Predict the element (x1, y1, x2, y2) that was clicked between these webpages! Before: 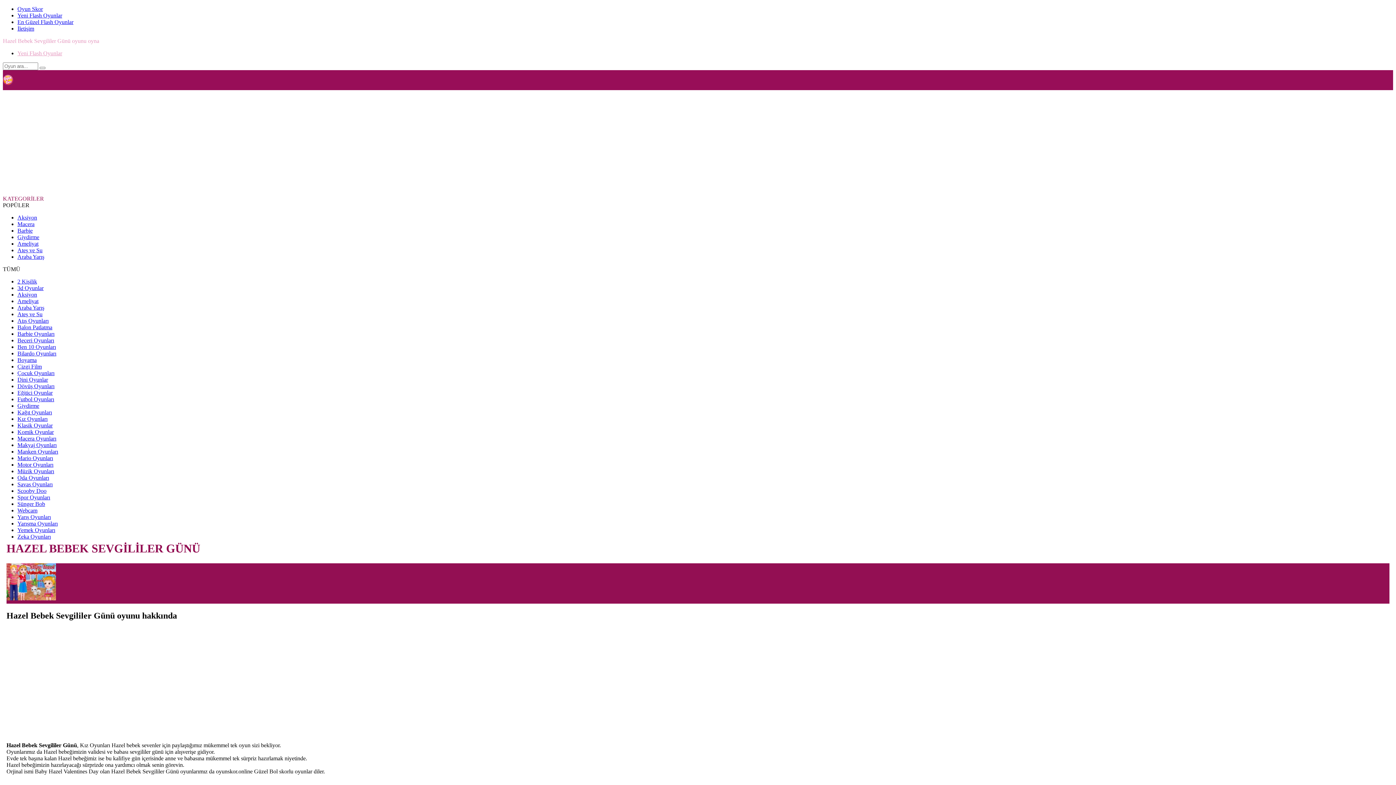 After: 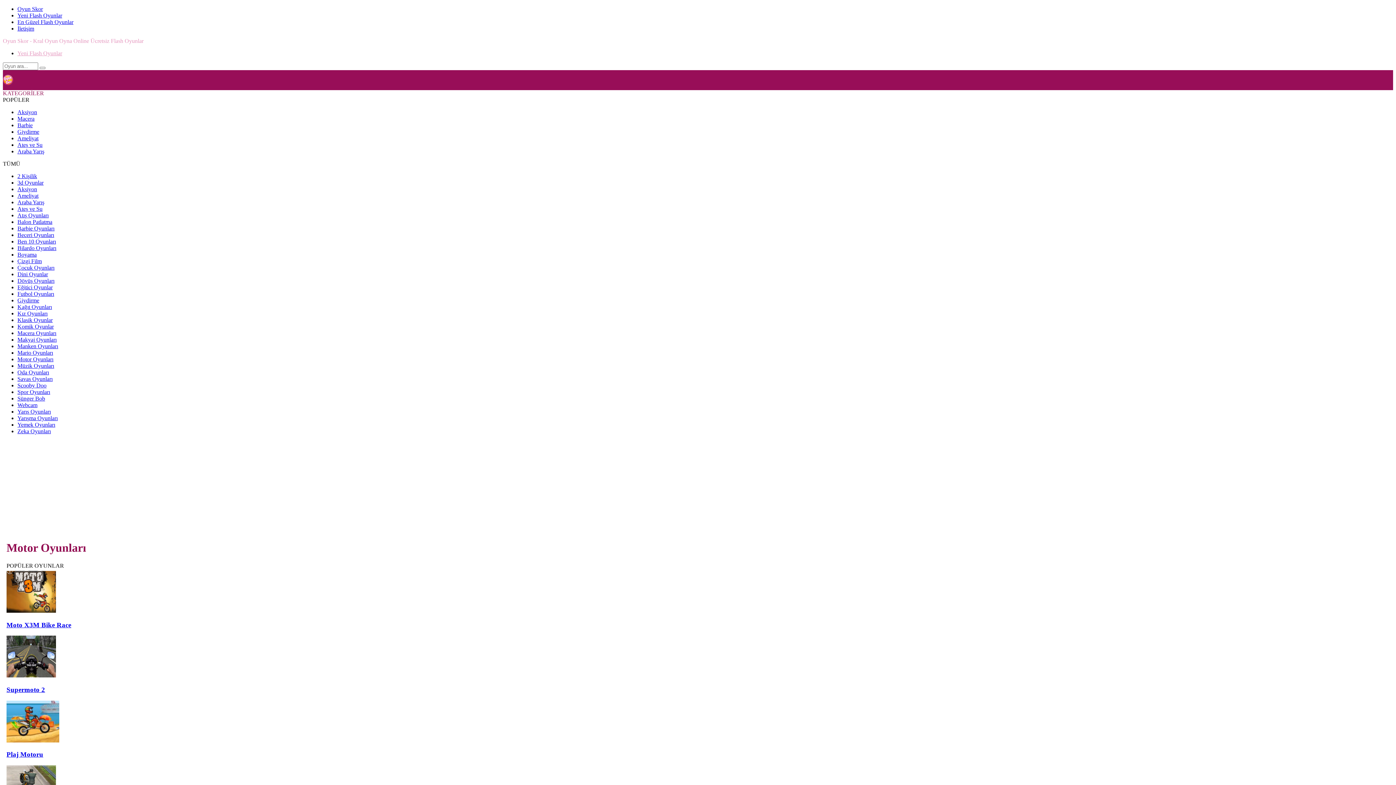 Action: label: Motor Oyunları bbox: (17, 461, 53, 468)